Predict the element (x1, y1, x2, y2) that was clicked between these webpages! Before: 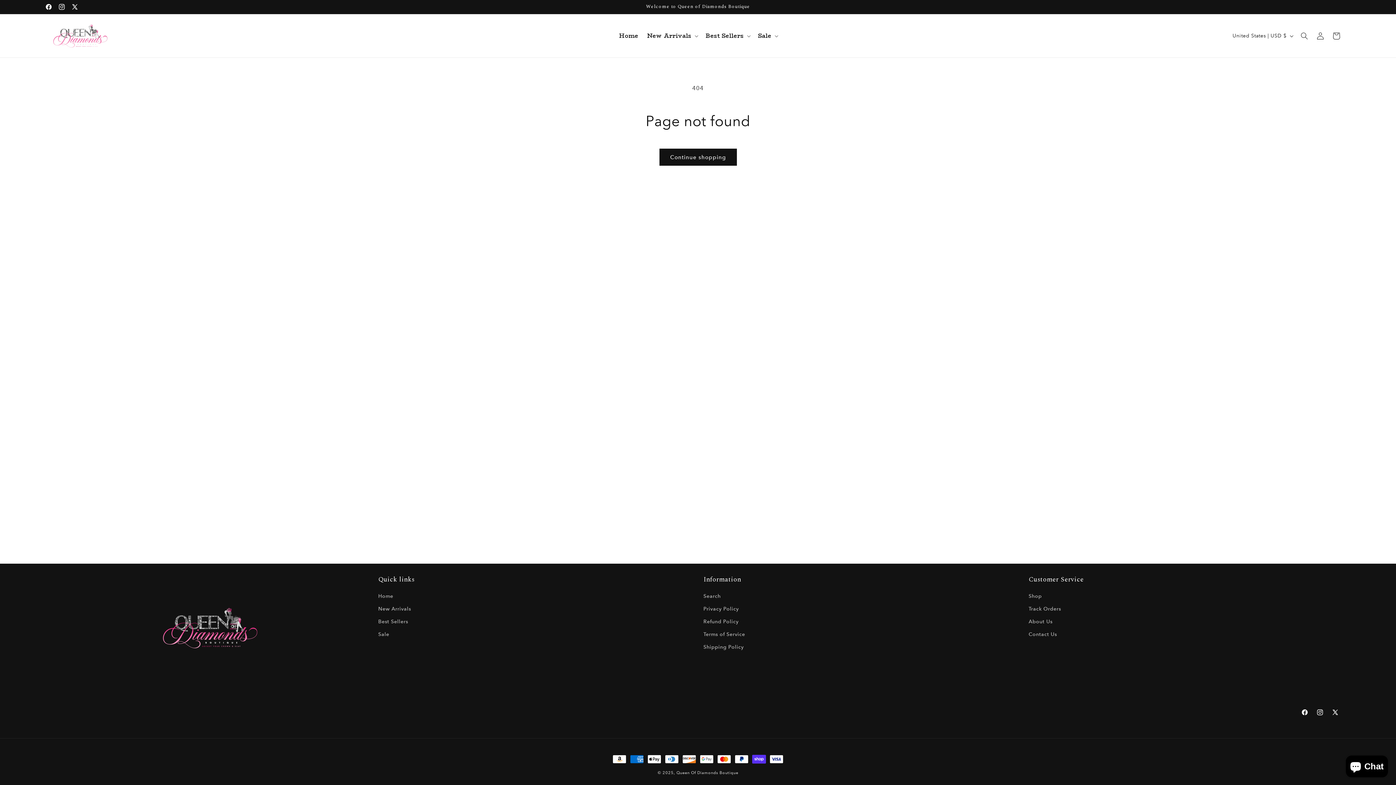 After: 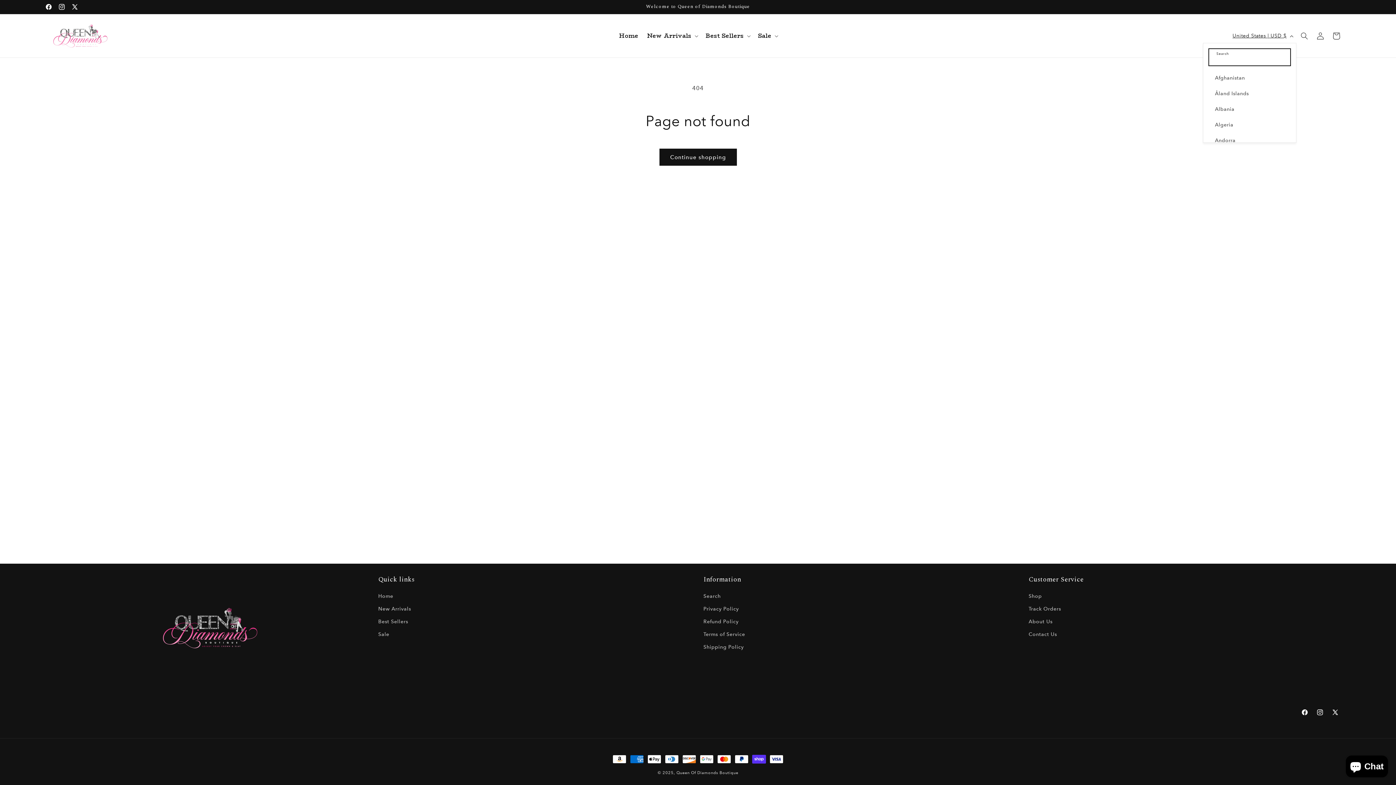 Action: bbox: (1228, 28, 1296, 42) label: United States | USD $